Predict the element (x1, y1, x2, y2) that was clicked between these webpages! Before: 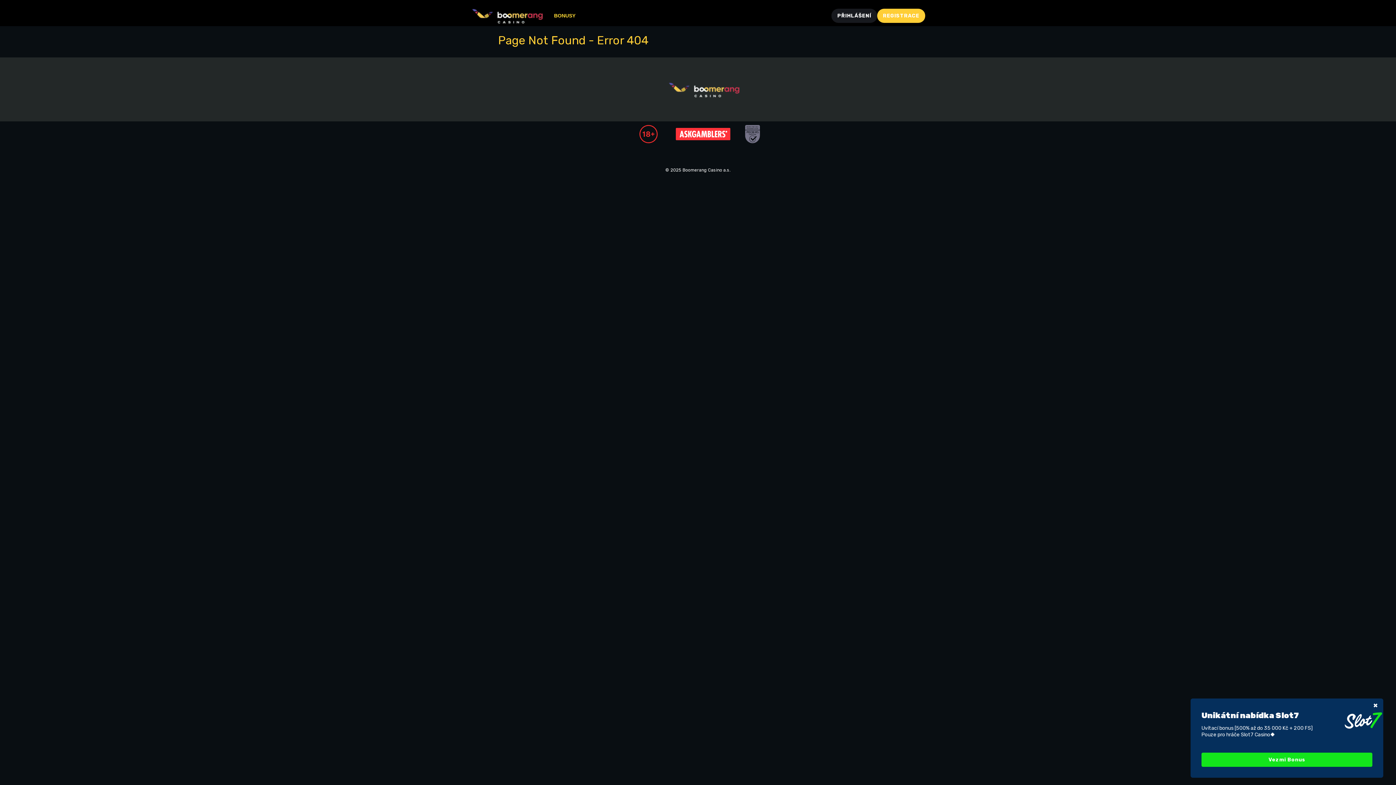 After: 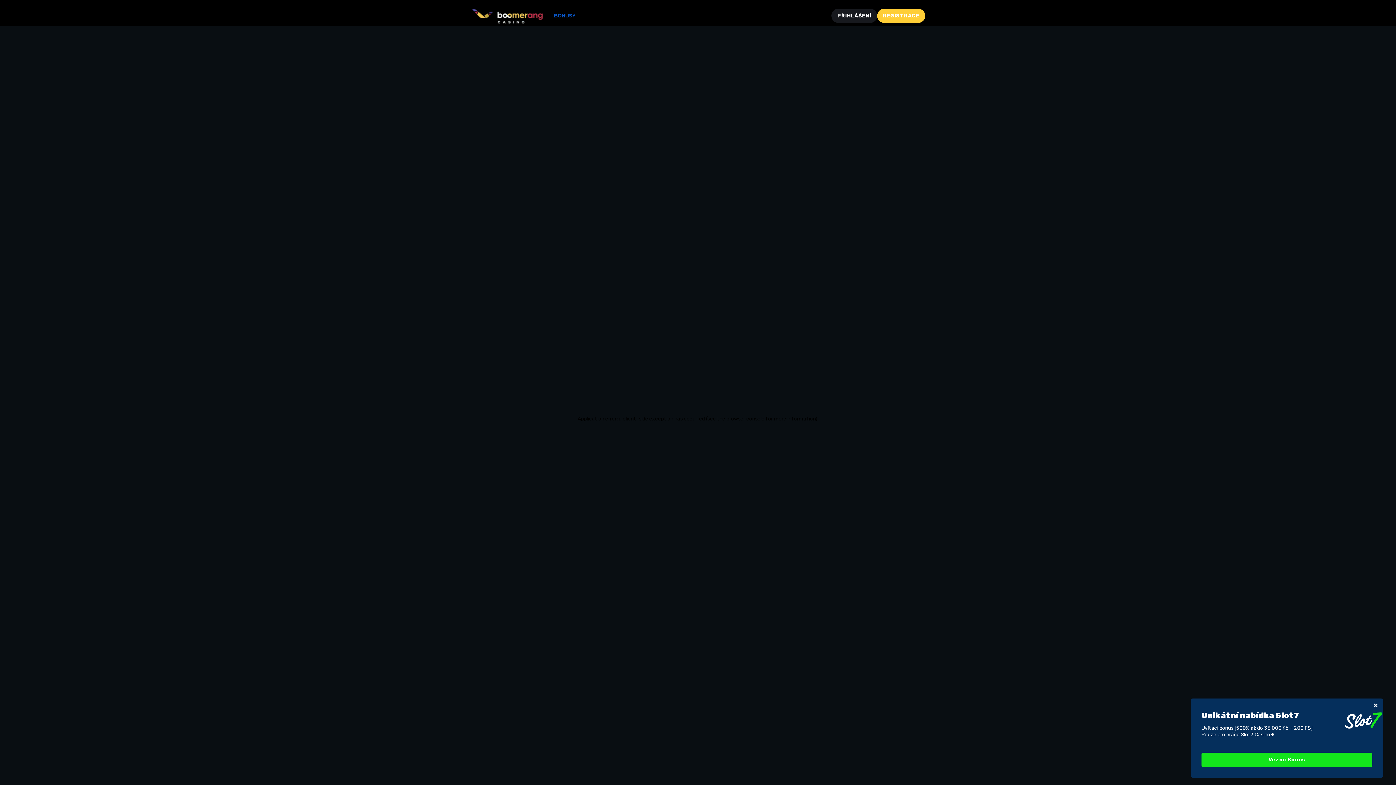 Action: label: BONUSY bbox: (554, 11, 575, 20)